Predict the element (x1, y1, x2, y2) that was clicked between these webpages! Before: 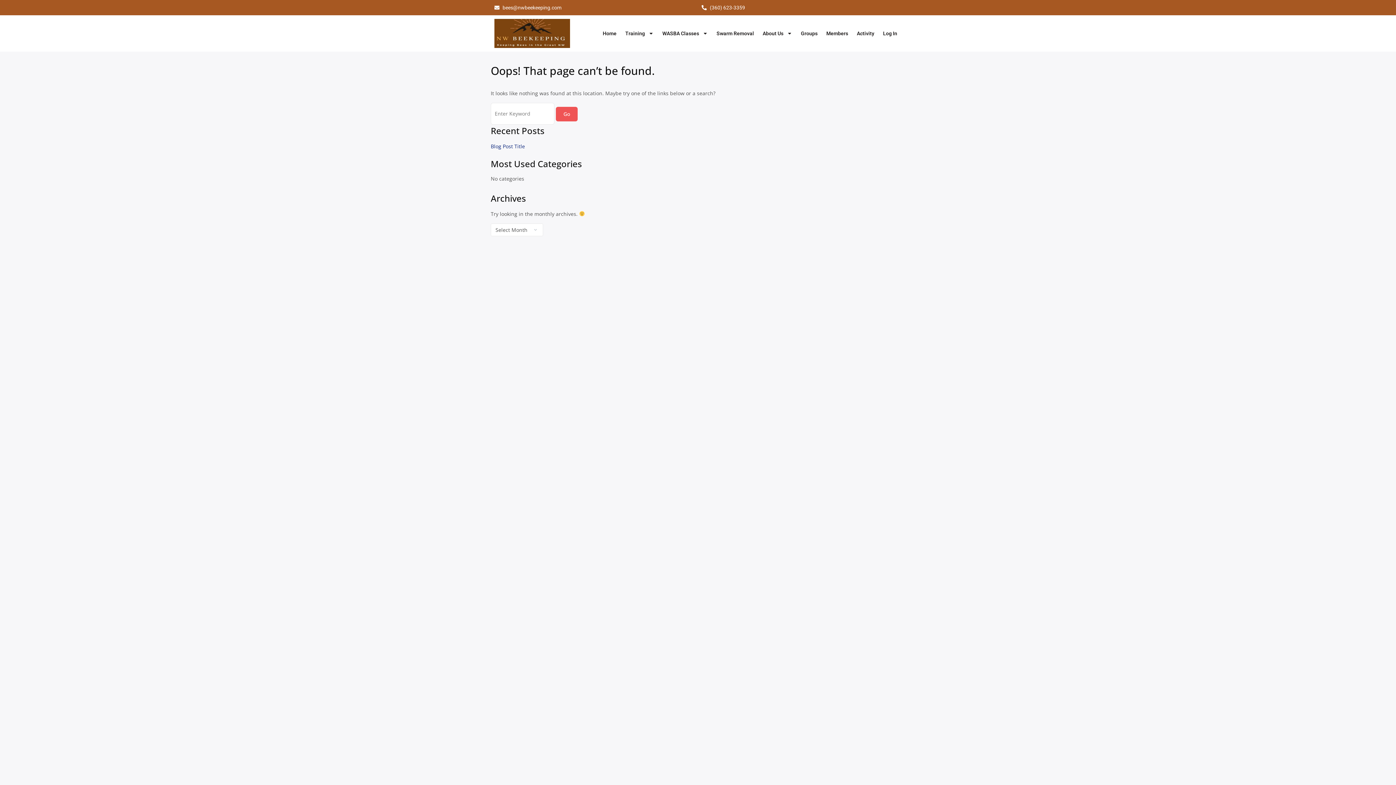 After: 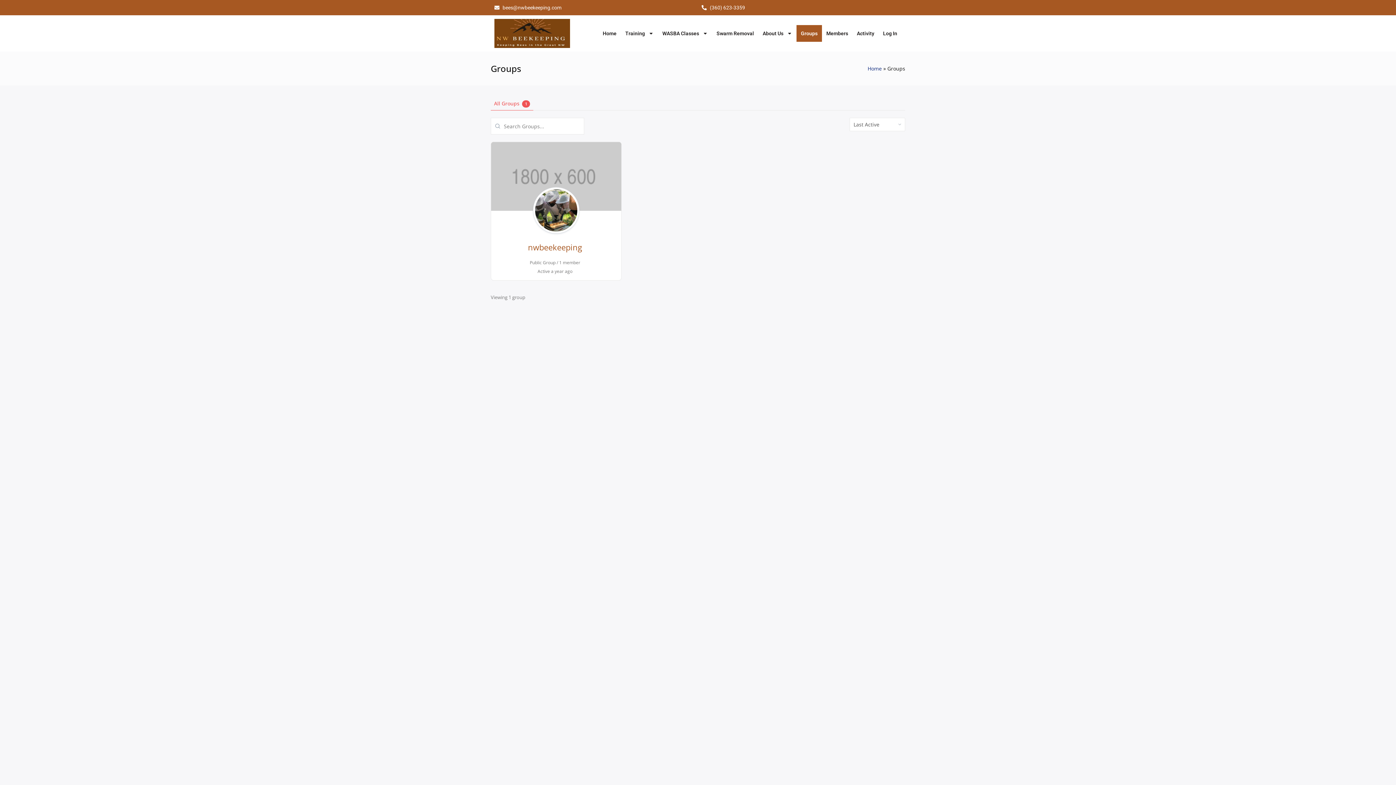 Action: label: Groups bbox: (796, 25, 822, 41)